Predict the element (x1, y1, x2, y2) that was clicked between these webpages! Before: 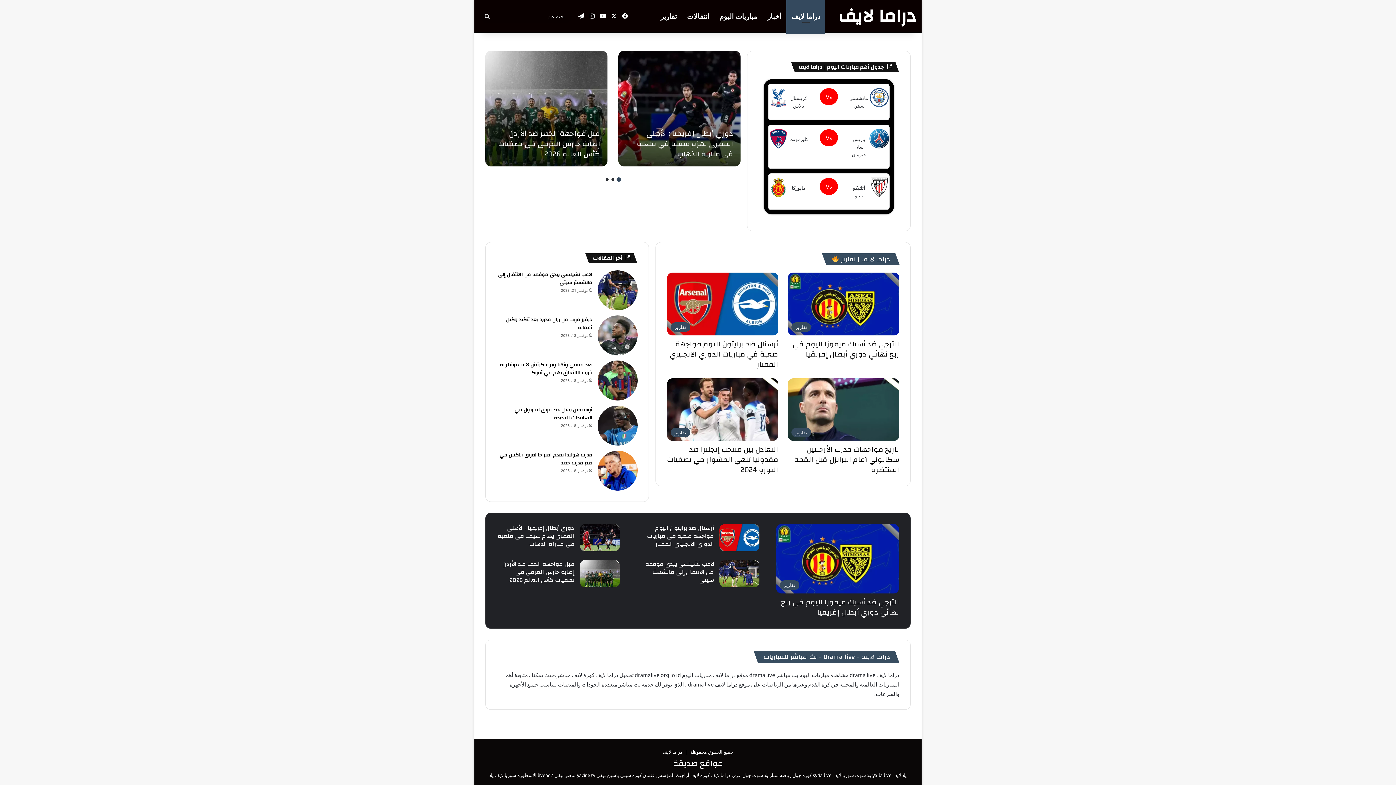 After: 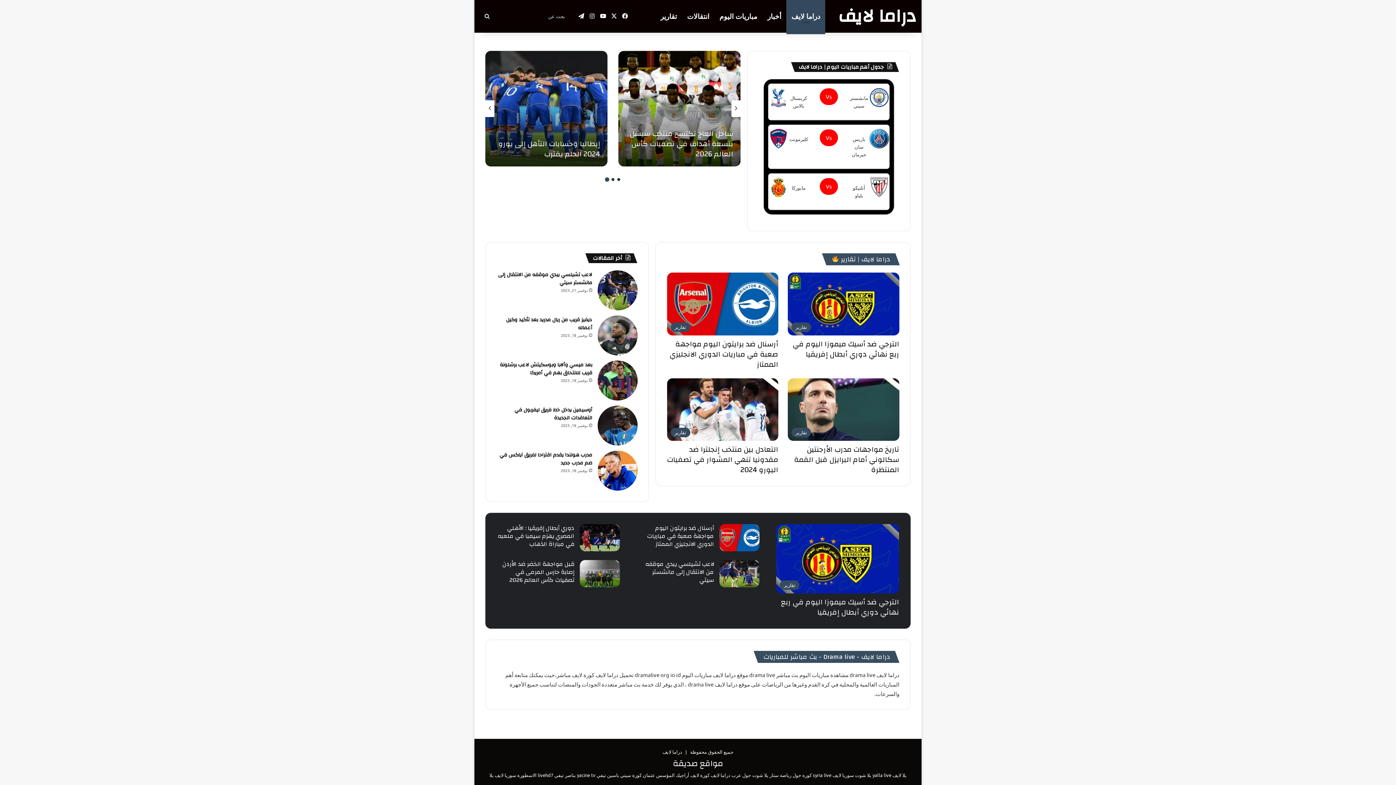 Action: bbox: (605, 178, 608, 181) label: 3